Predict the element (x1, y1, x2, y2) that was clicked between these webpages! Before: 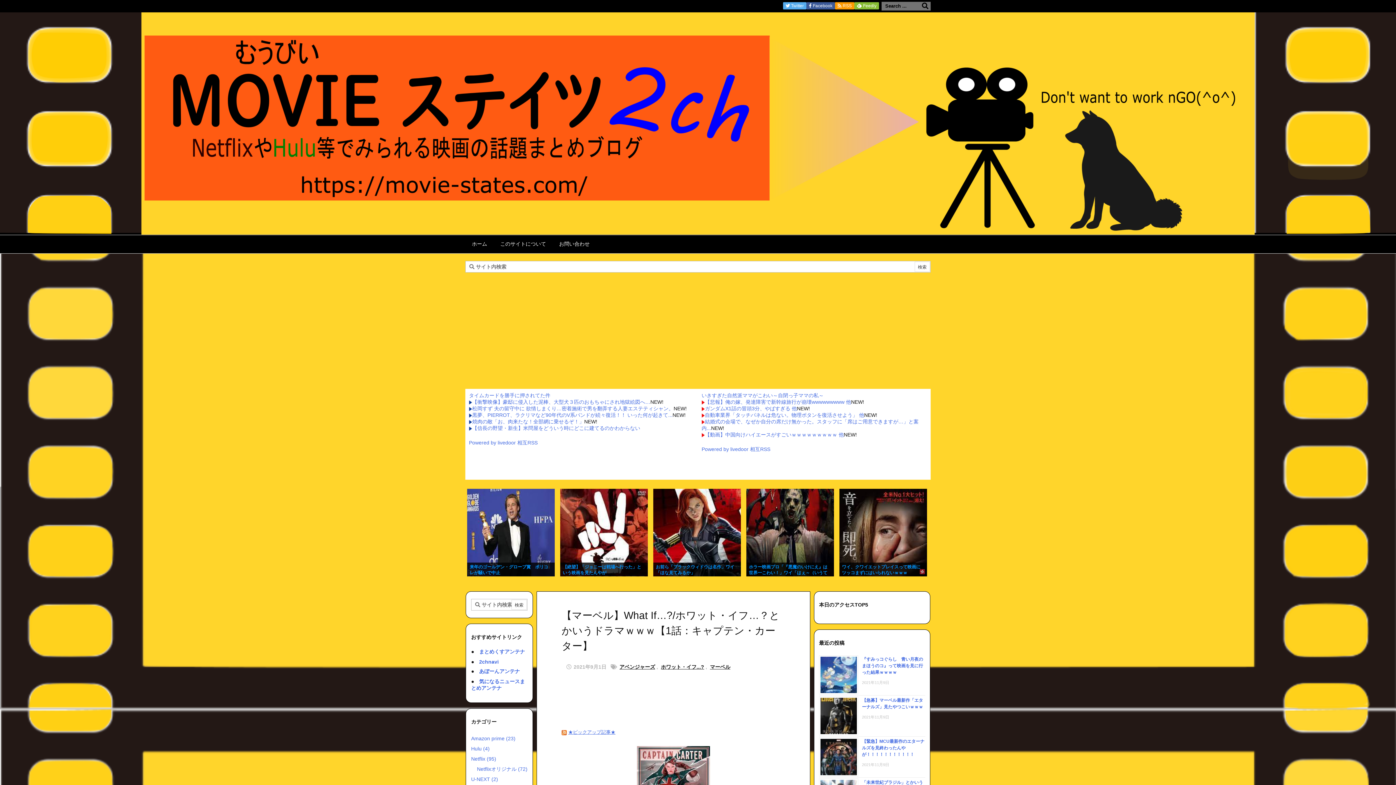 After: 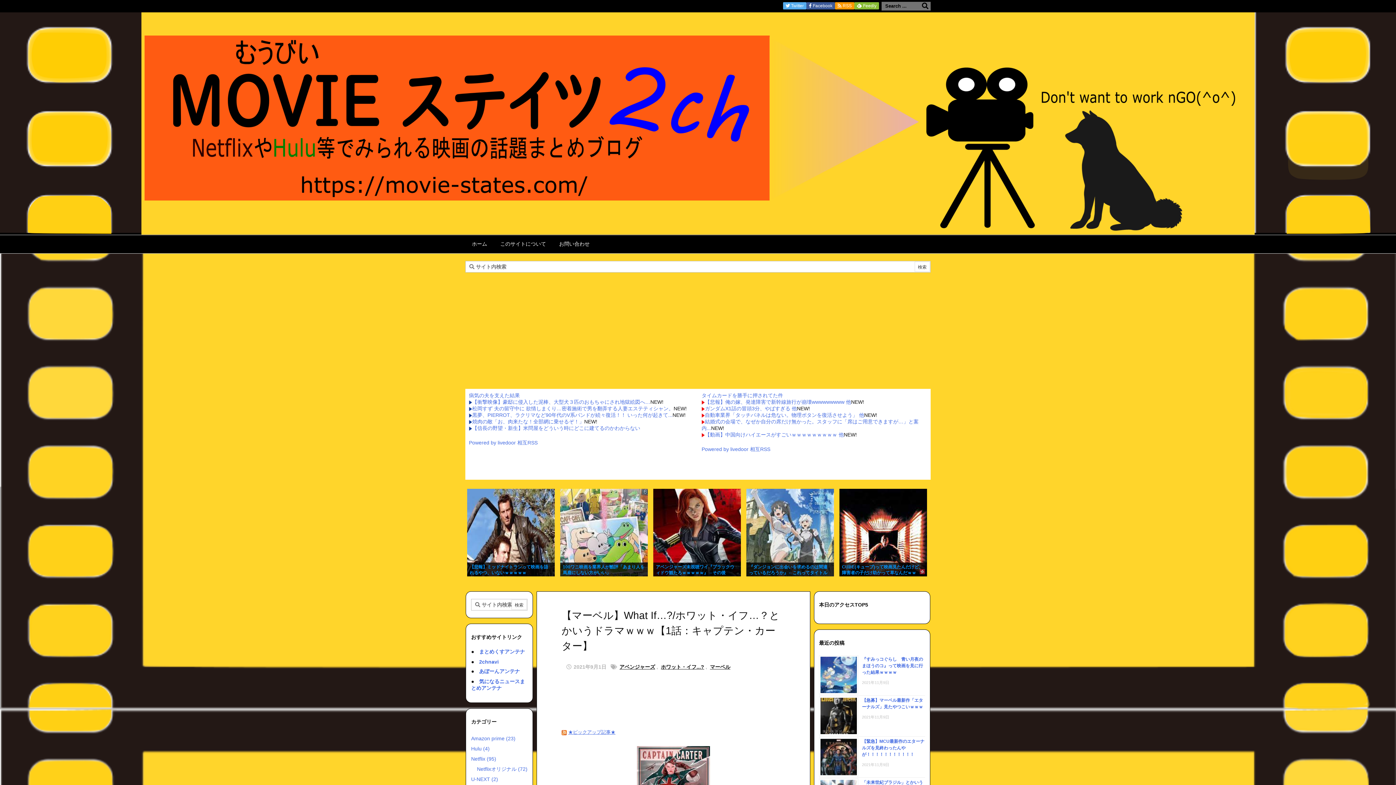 Action: bbox: (568, 729, 615, 735) label: ★ピックアップ記事★